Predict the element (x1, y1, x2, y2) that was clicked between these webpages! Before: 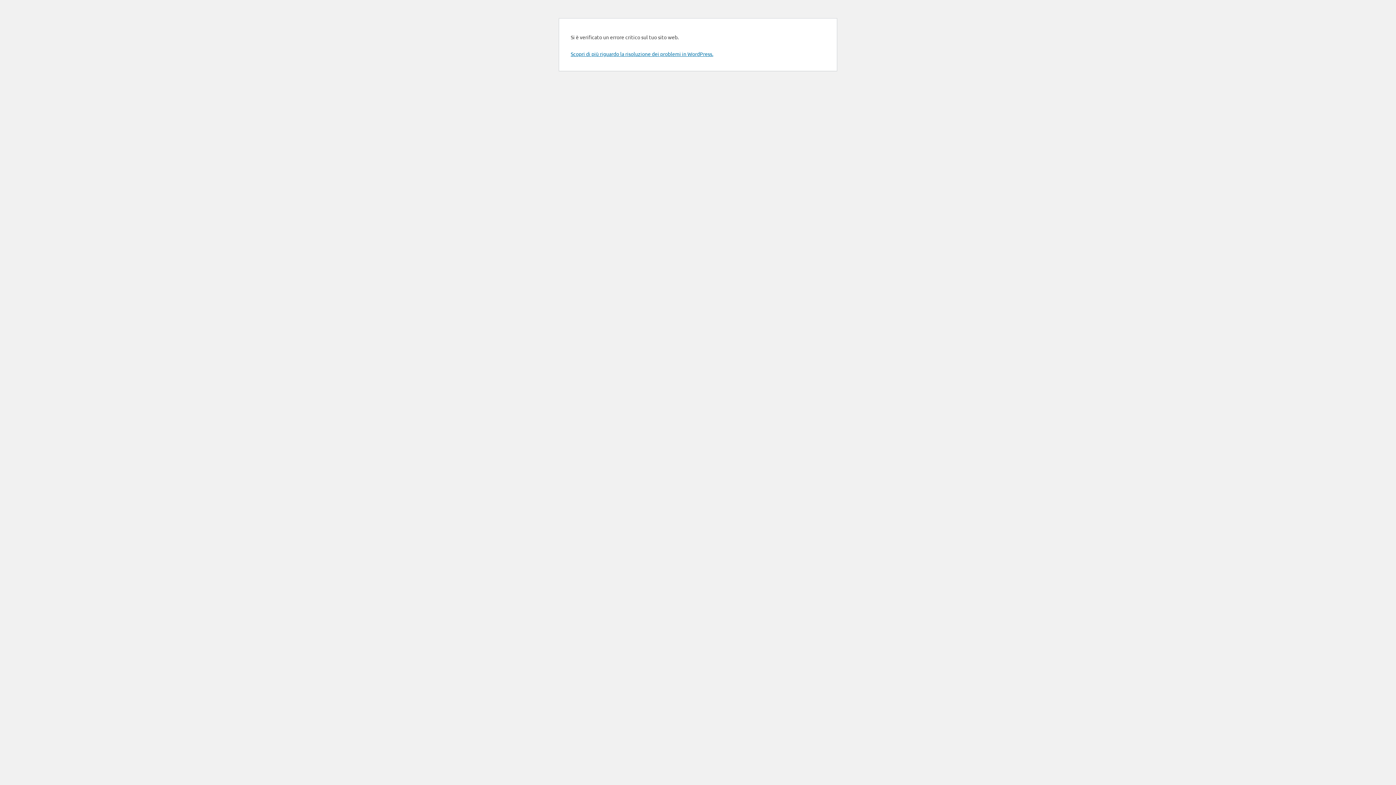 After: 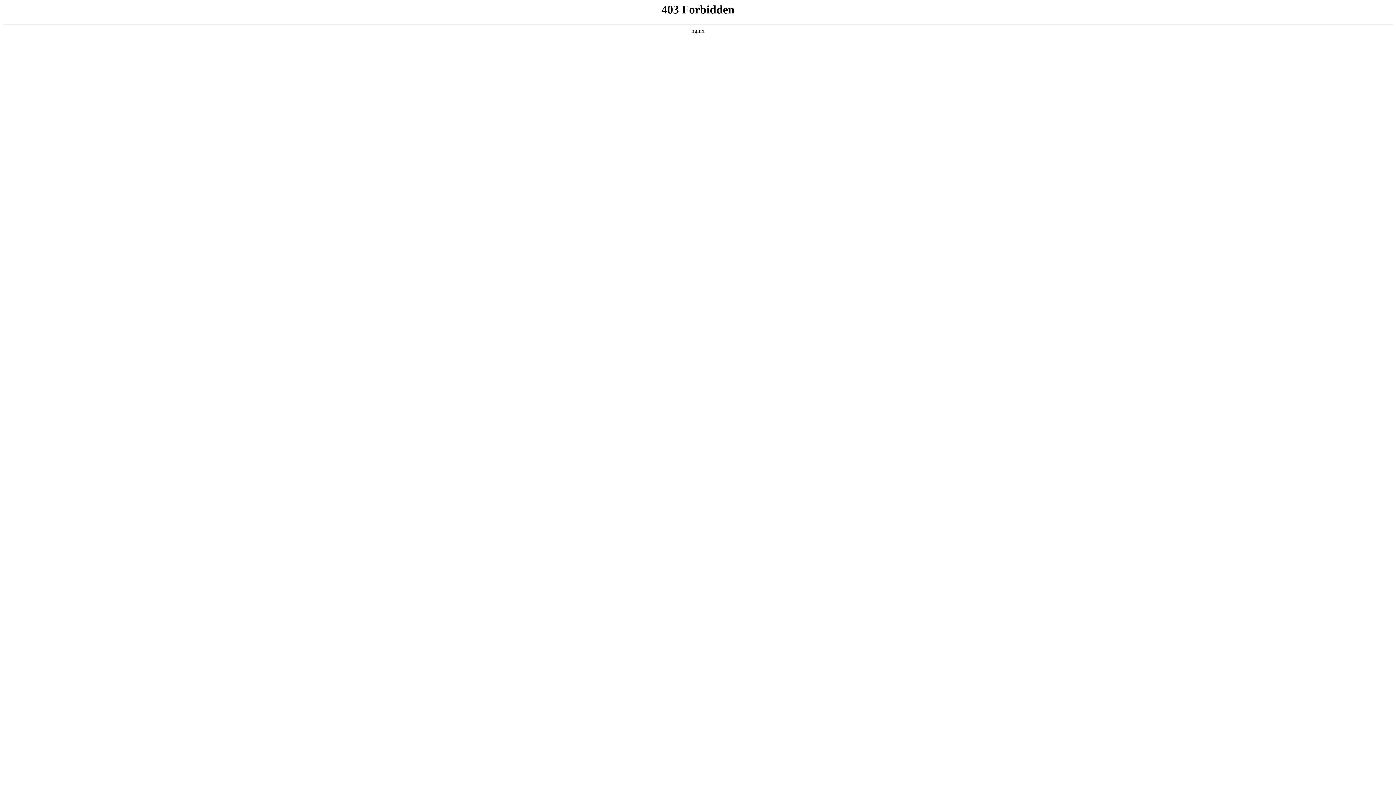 Action: bbox: (570, 50, 713, 57) label: Scopri di più riguardo la risoluzione dei problemi in WordPress.